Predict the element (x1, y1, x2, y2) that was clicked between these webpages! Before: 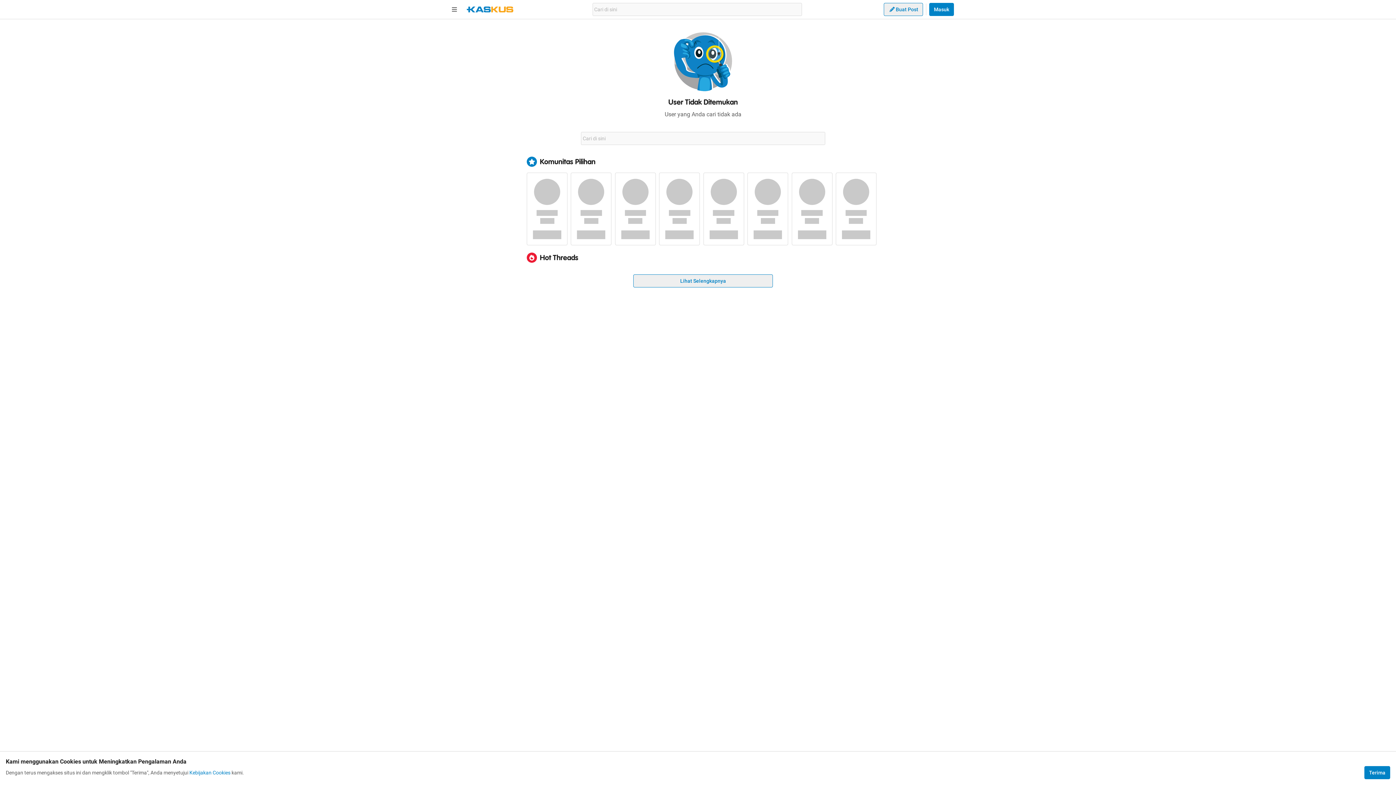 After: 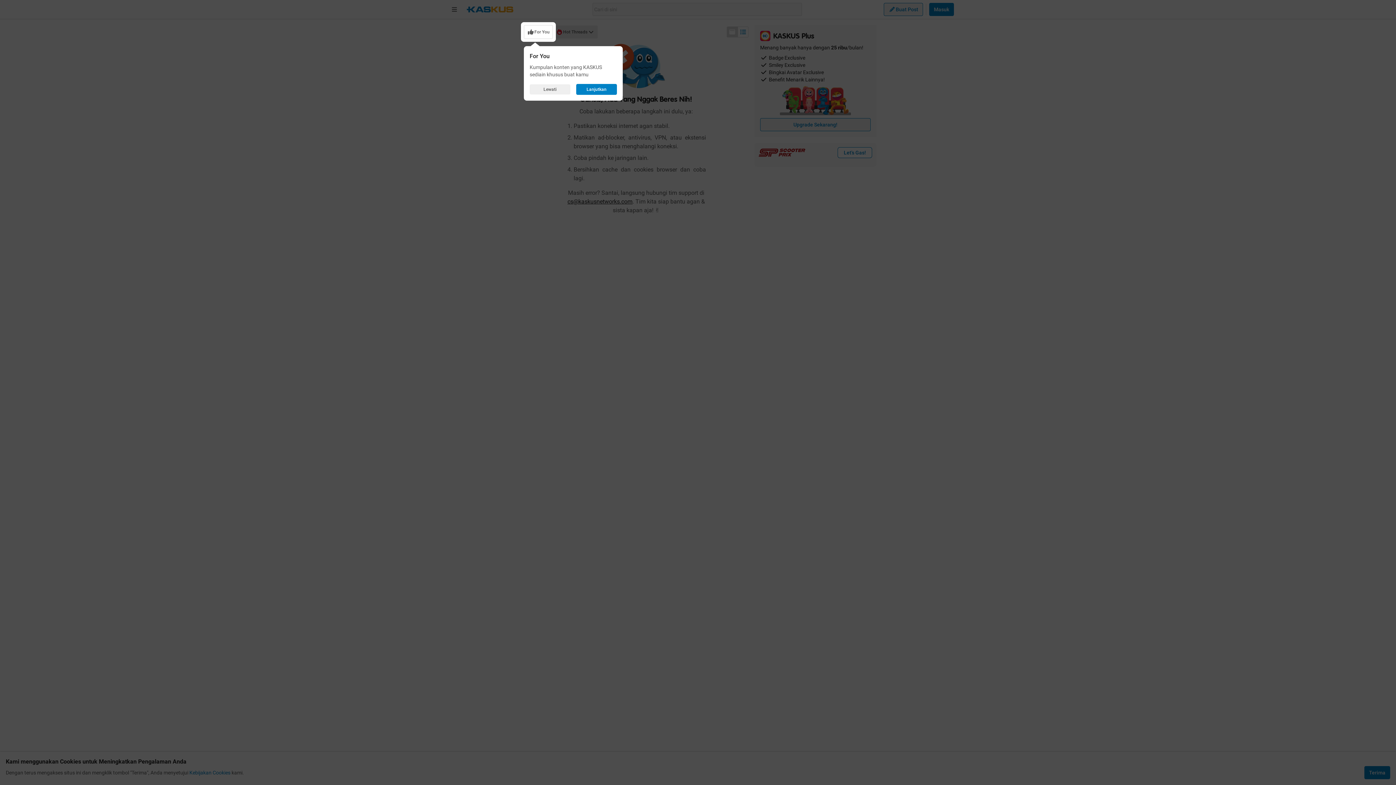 Action: label: Lihat Selengkapnya bbox: (633, 274, 773, 287)